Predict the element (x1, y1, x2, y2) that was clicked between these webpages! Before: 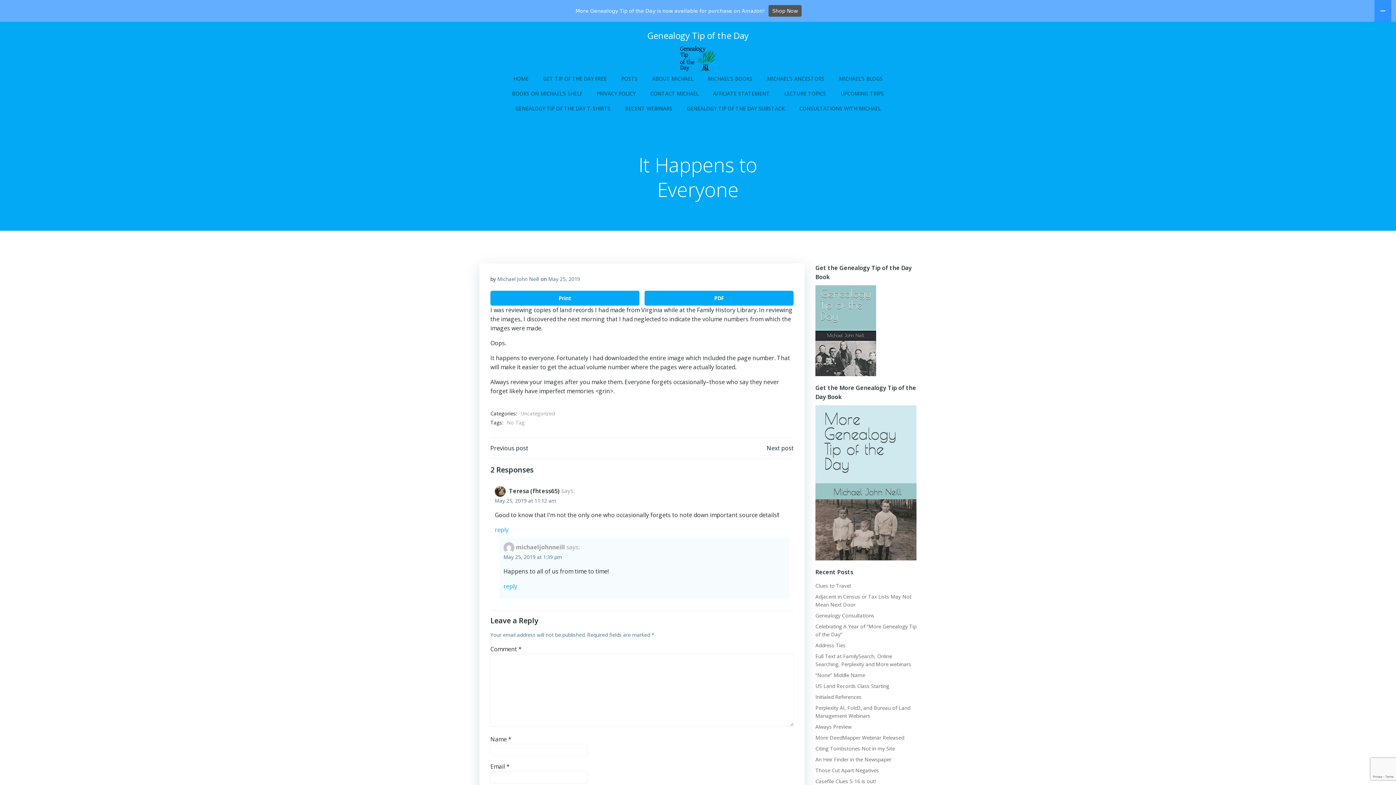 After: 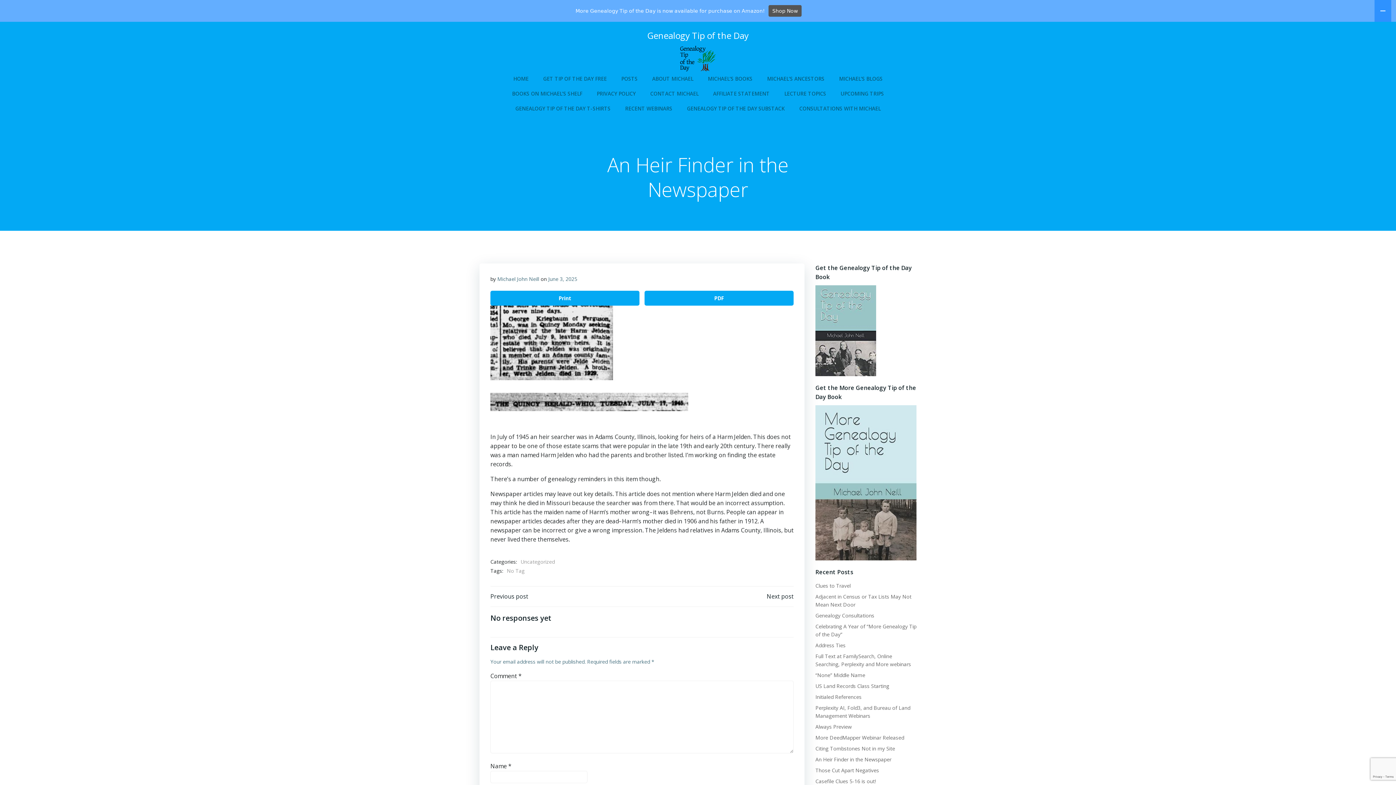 Action: bbox: (815, 756, 891, 763) label: An Heir Finder in the Newspaper